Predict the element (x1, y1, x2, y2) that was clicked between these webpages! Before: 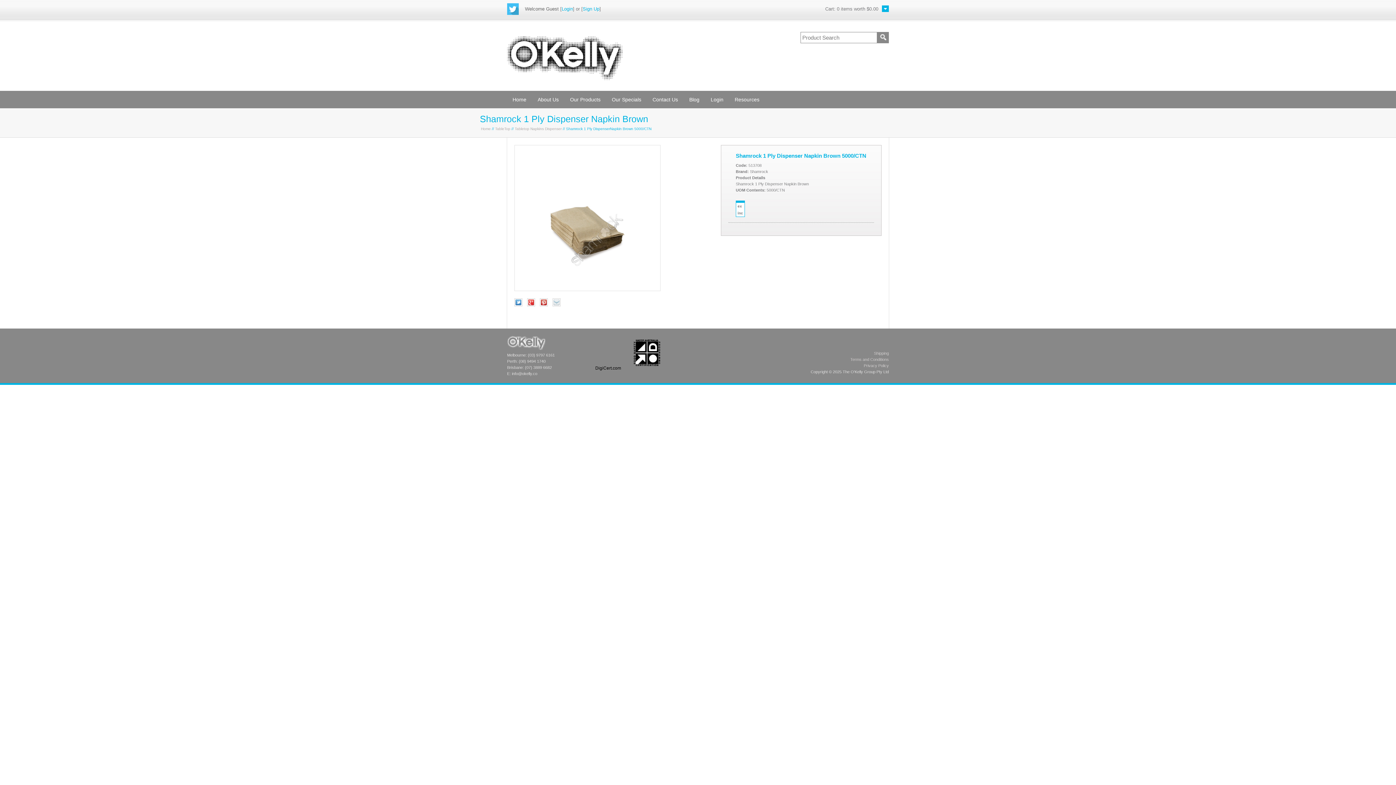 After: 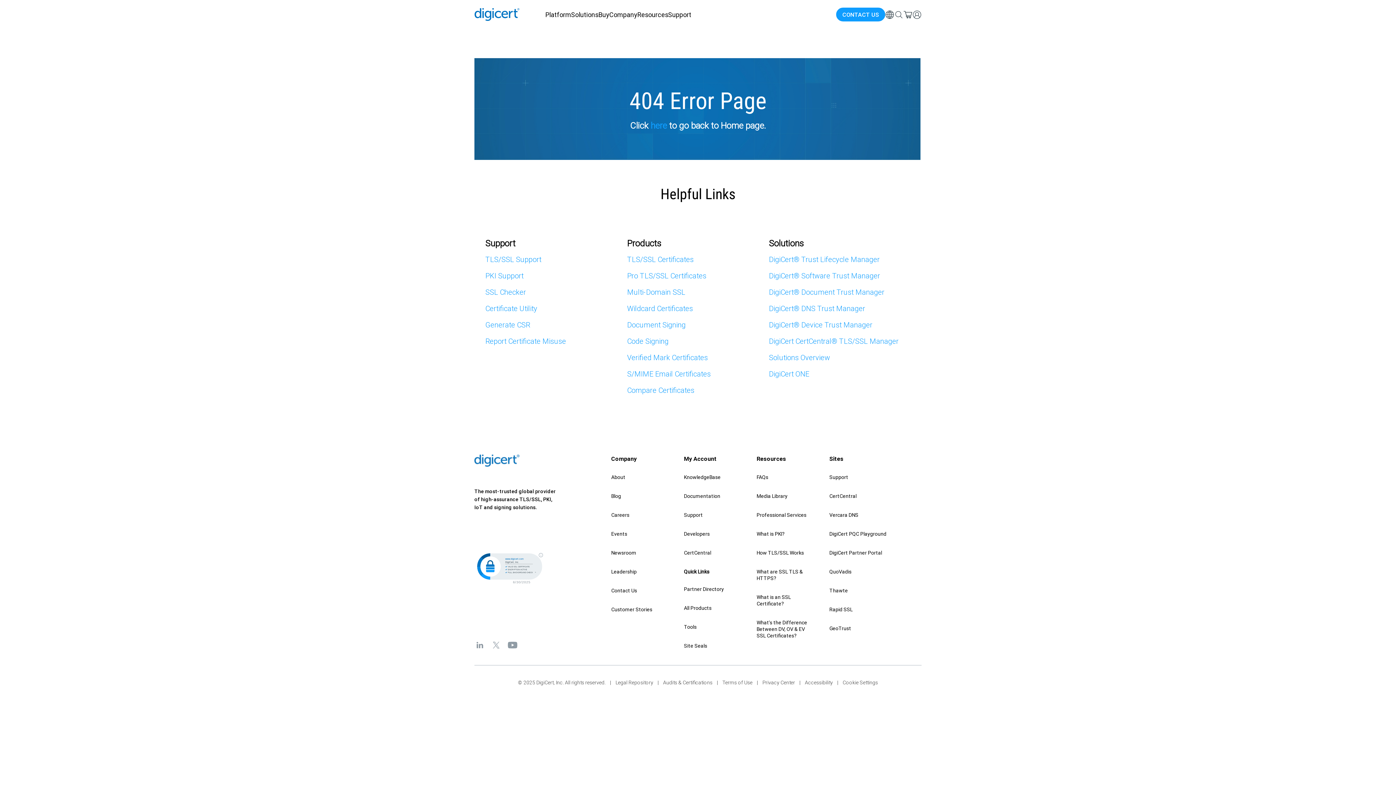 Action: bbox: (595, 365, 621, 370) label: DigiCert.com